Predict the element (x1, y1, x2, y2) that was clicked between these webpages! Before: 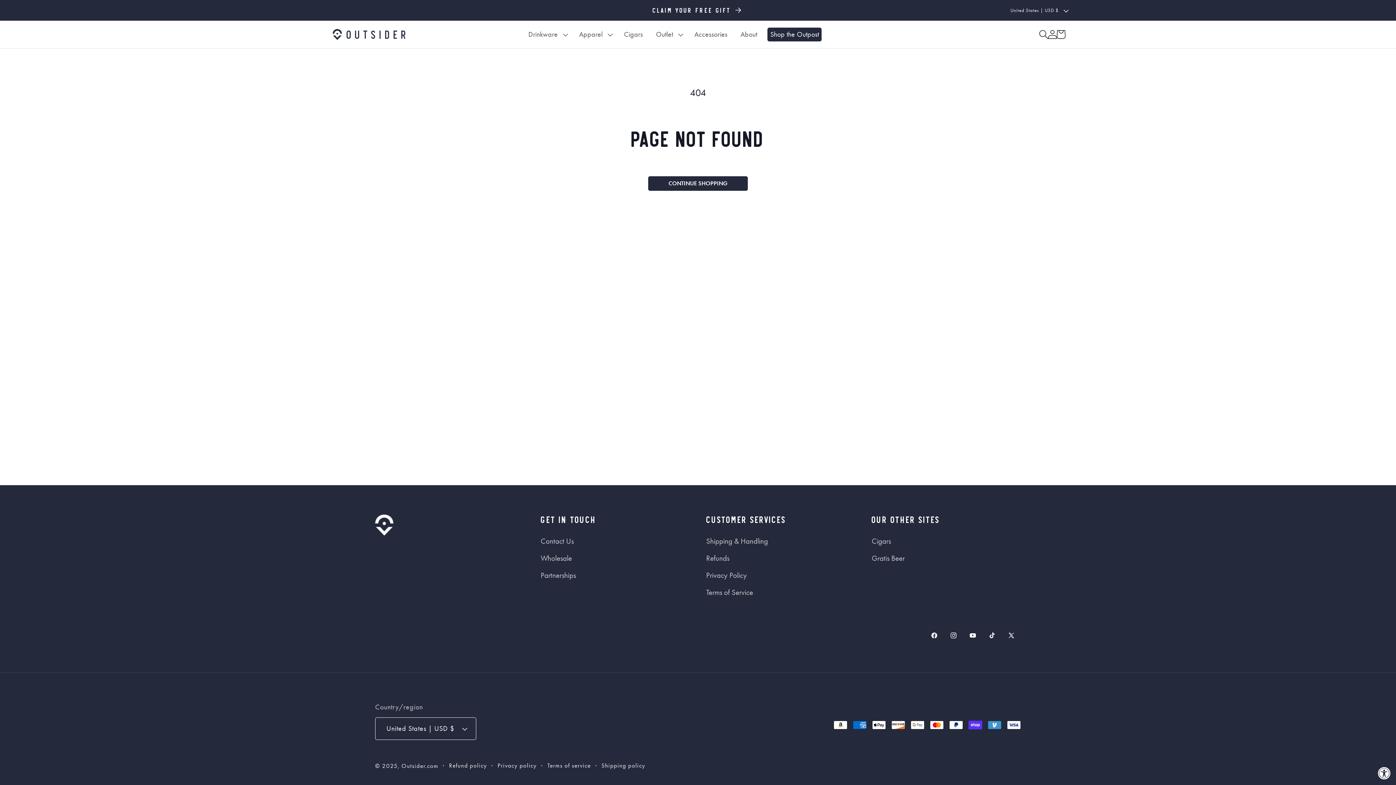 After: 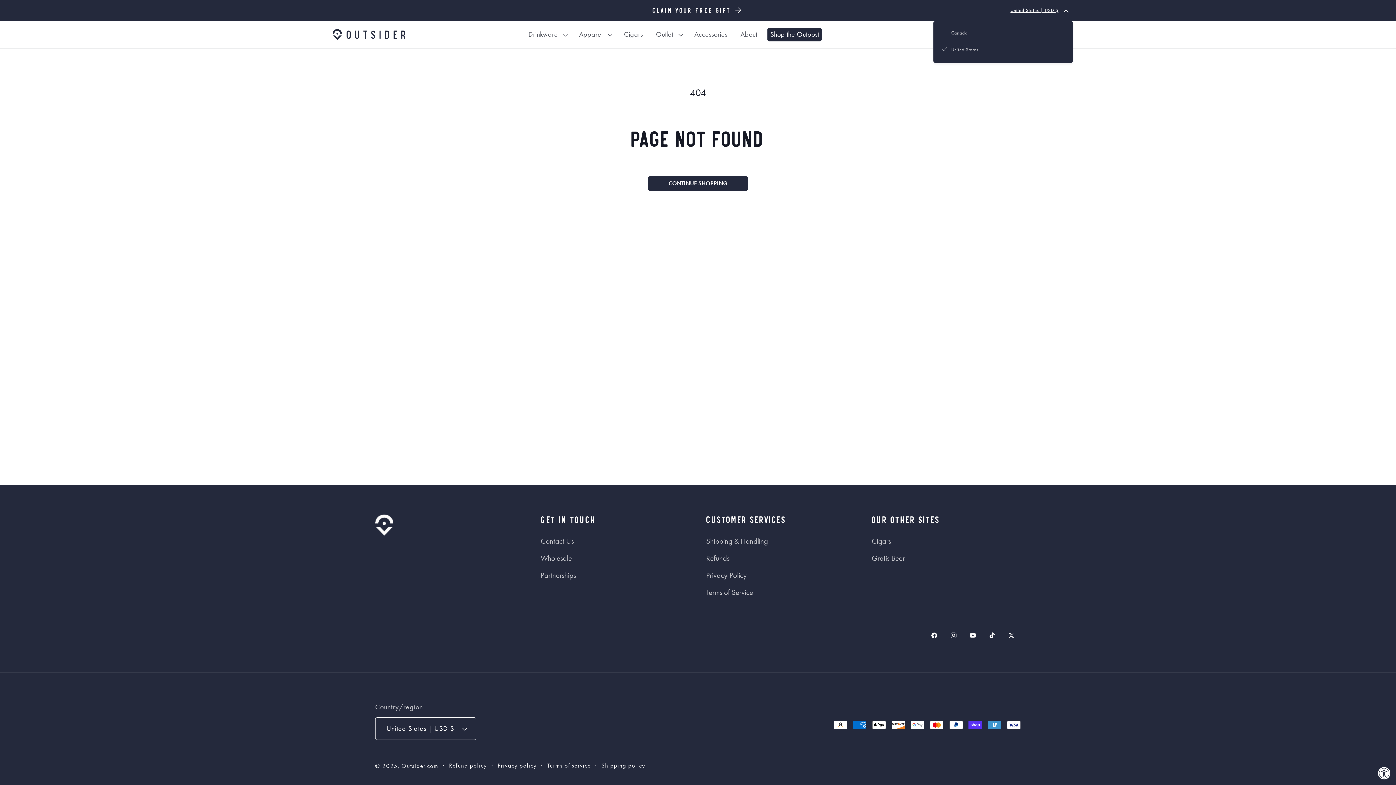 Action: label: United States | USD $ bbox: (1004, 0, 1073, 20)